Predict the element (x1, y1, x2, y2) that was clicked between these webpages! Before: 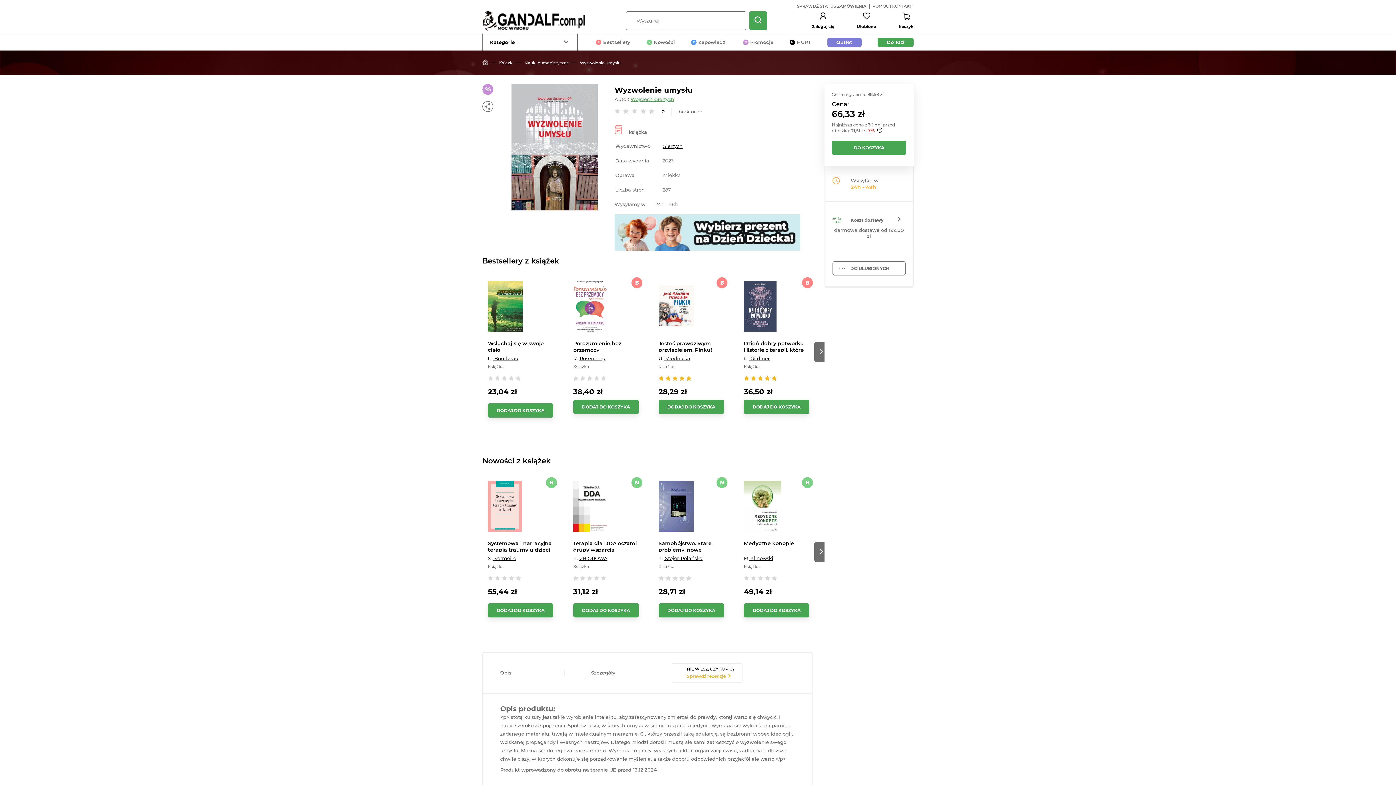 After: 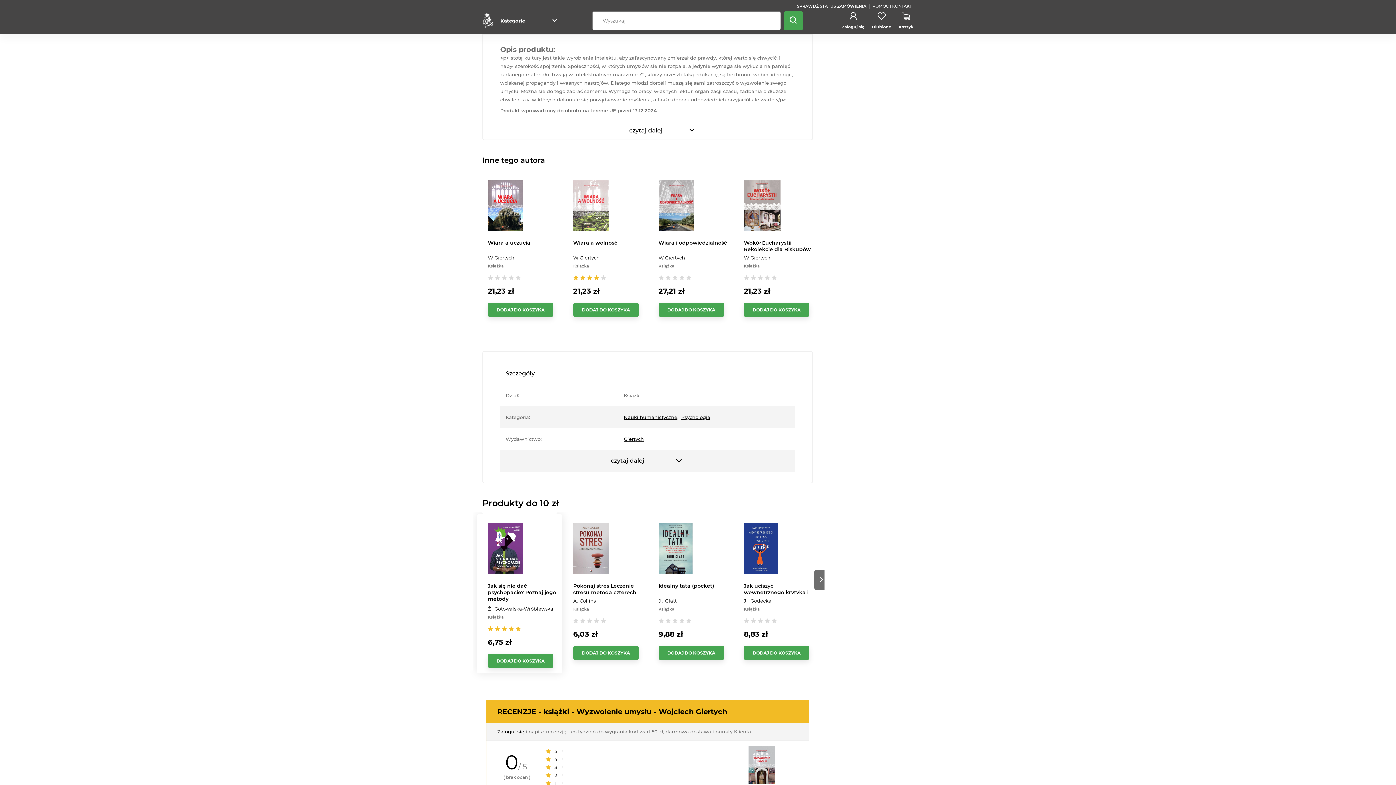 Action: bbox: (500, 670, 511, 676) label: Opis